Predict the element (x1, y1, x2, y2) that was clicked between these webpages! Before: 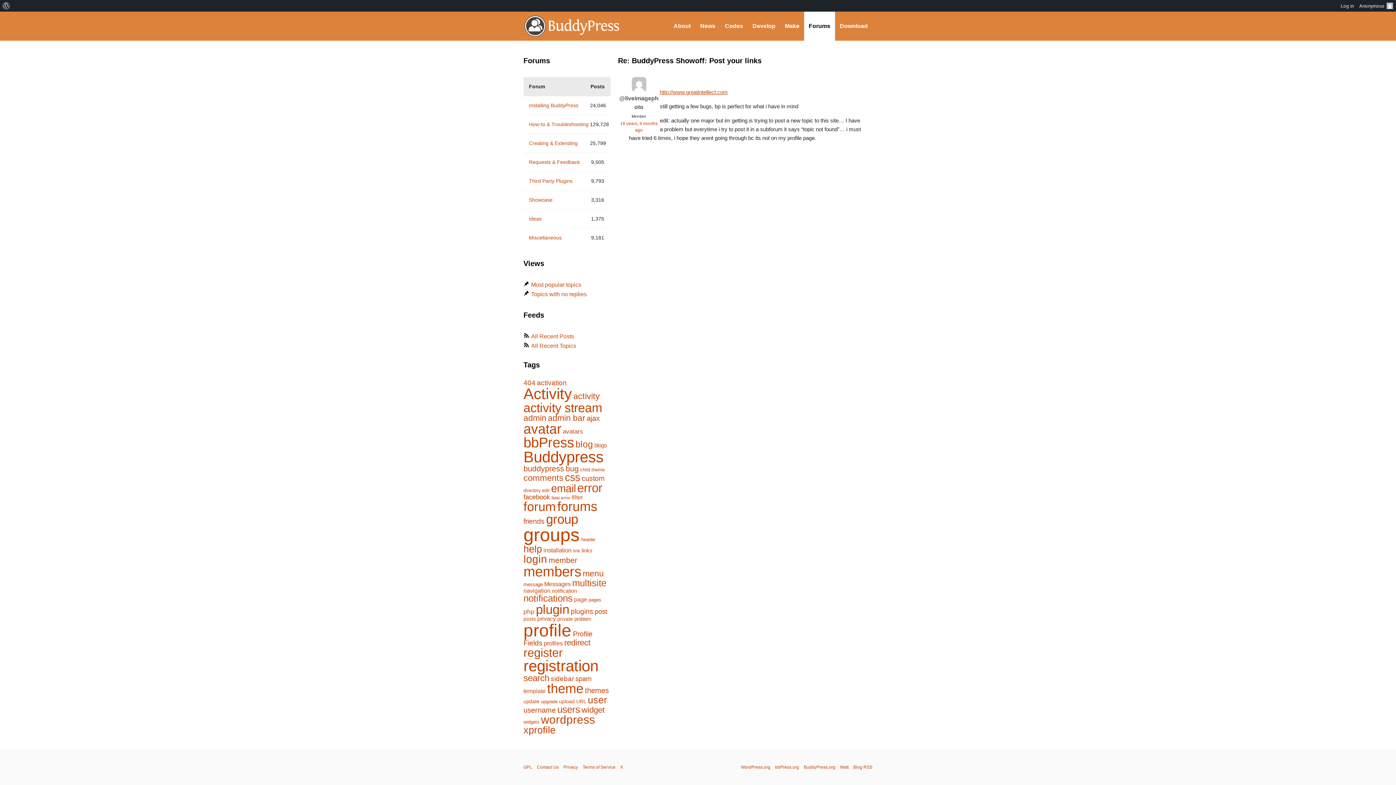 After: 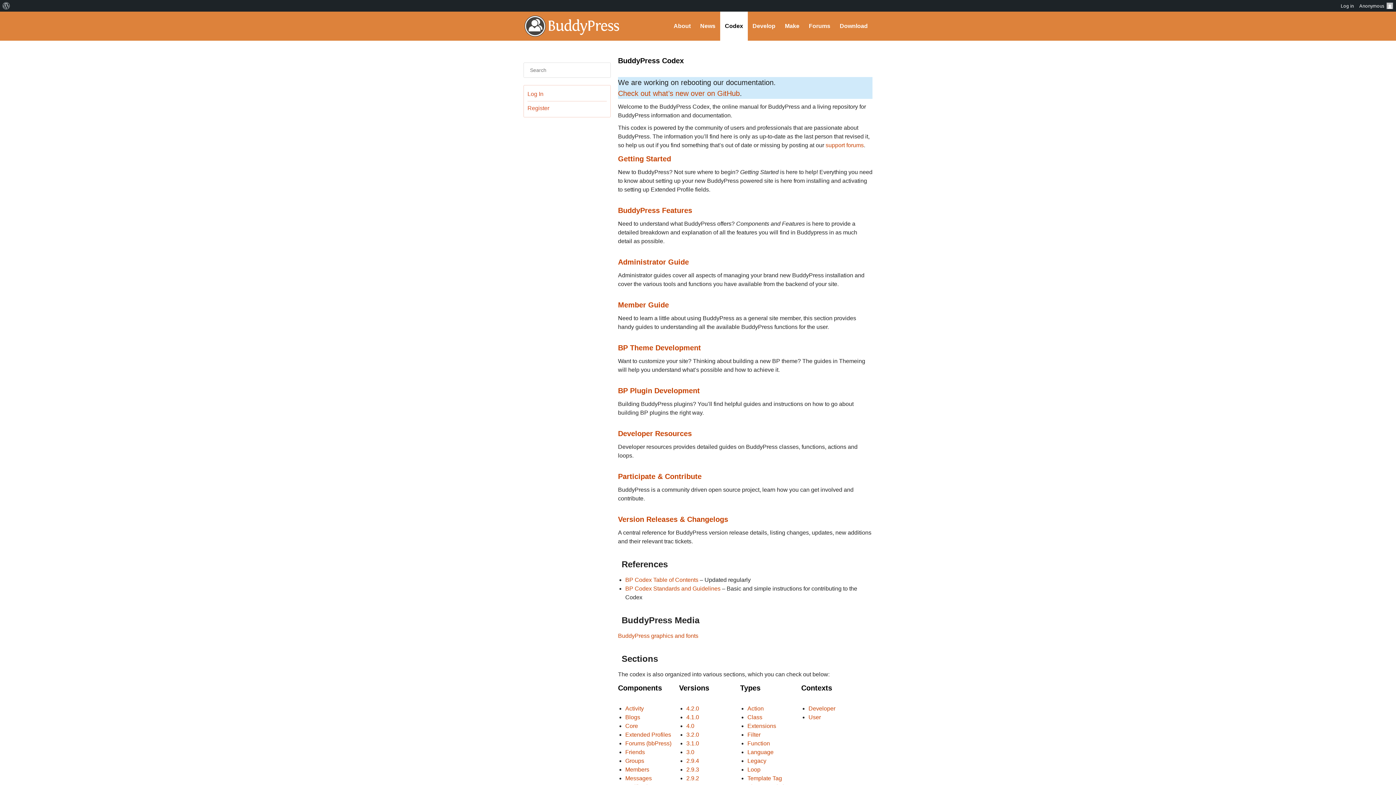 Action: label: Codex bbox: (720, 11, 748, 40)